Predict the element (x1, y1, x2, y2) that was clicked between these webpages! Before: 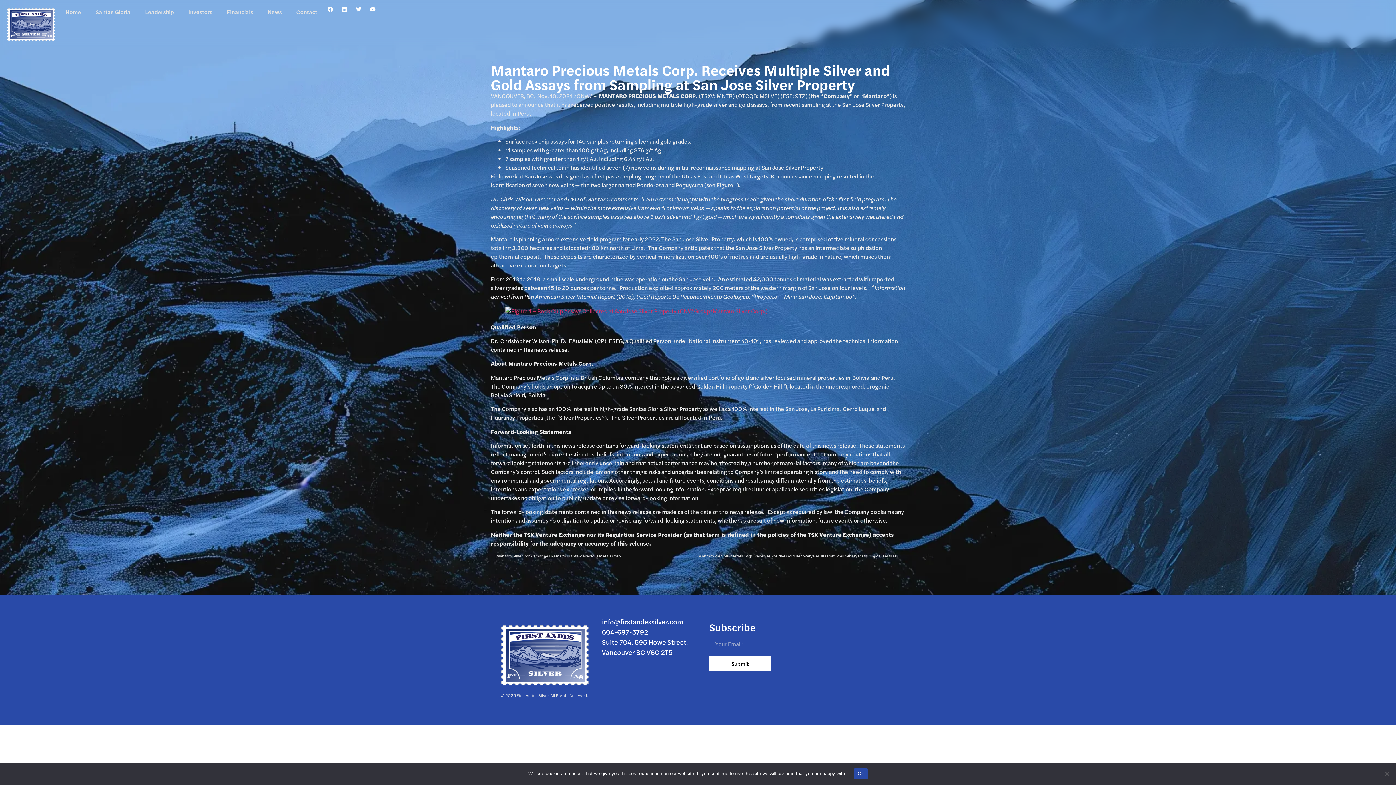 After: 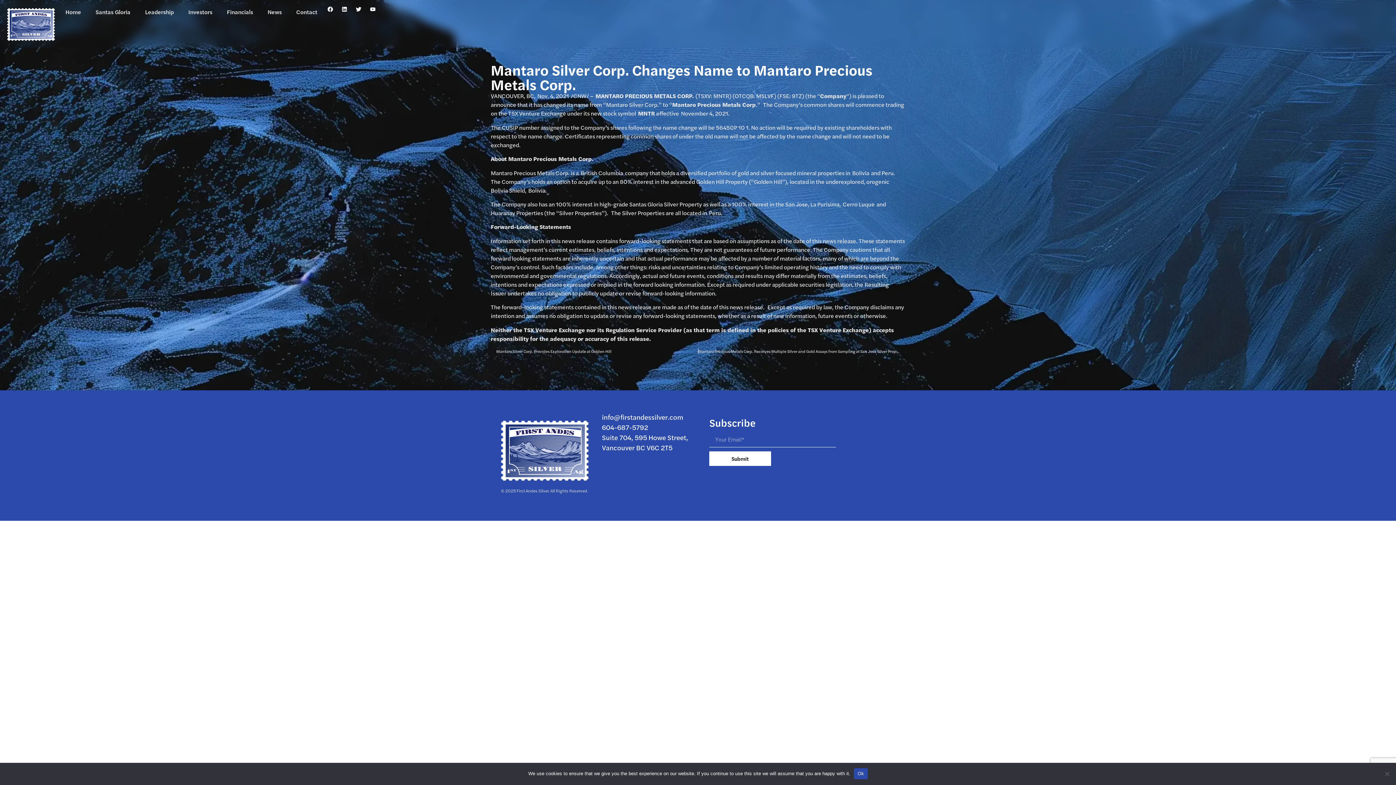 Action: bbox: (490, 553, 698, 558) label: Prev
Mantaro Silver Corp. Changes Name to Mantaro Precious Metals Corp.